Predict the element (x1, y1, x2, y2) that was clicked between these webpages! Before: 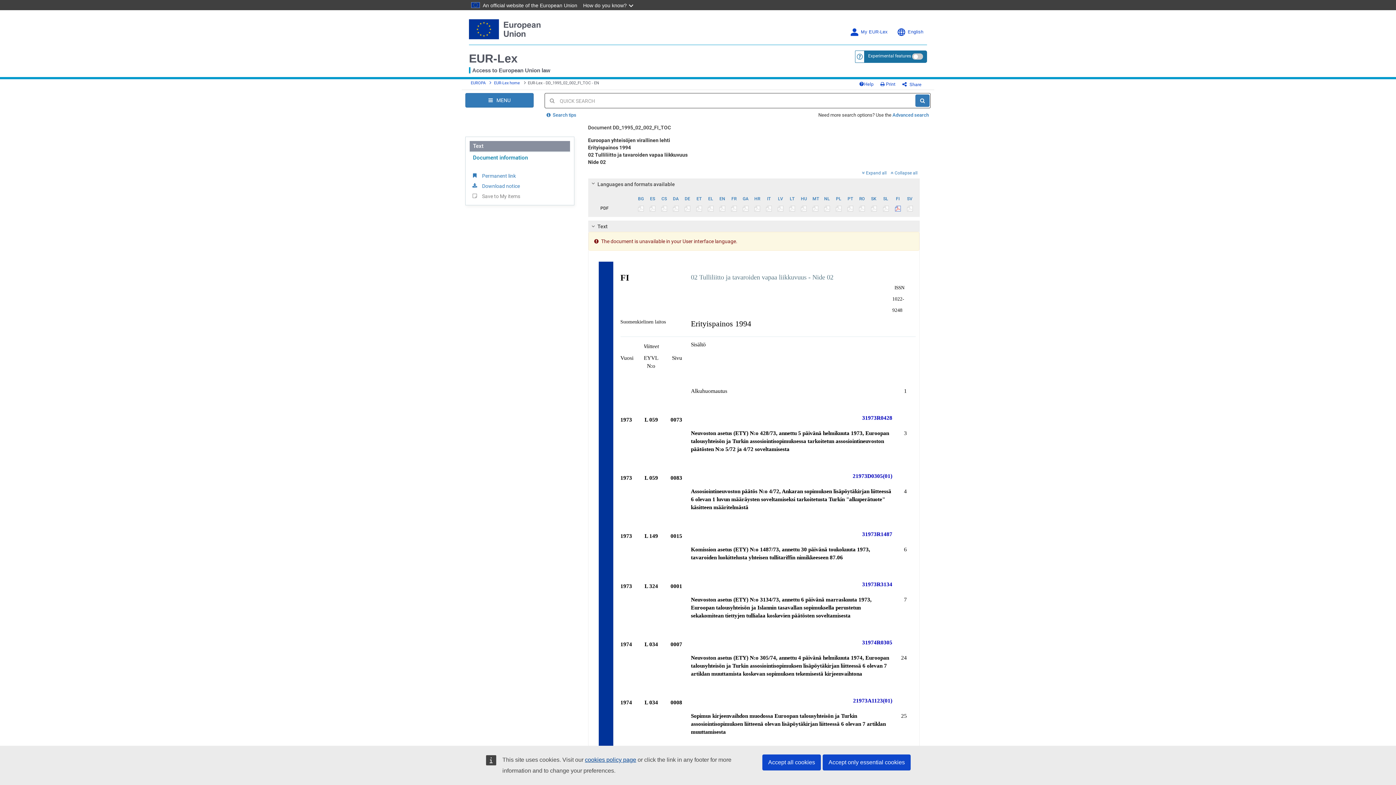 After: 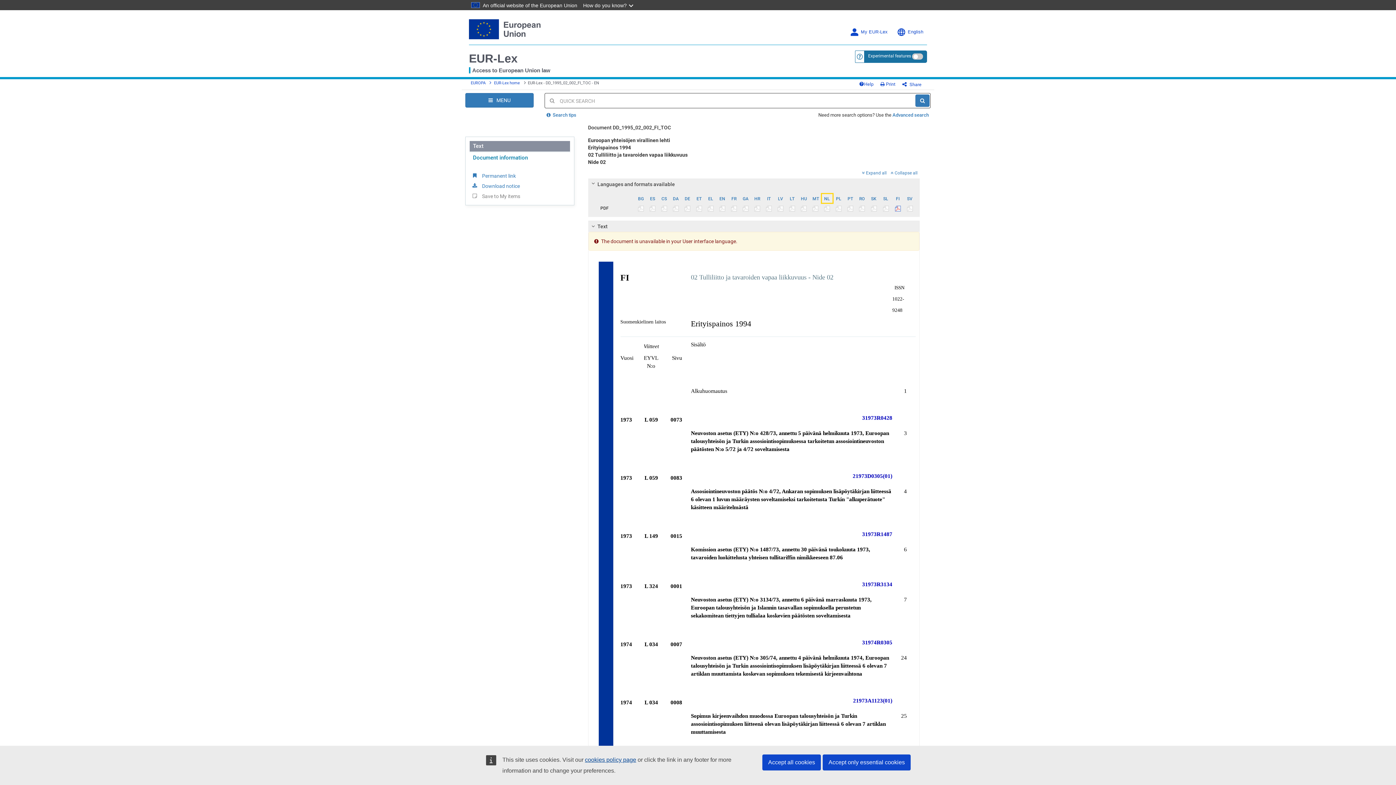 Action: label: NL bbox: (821, 193, 832, 203)